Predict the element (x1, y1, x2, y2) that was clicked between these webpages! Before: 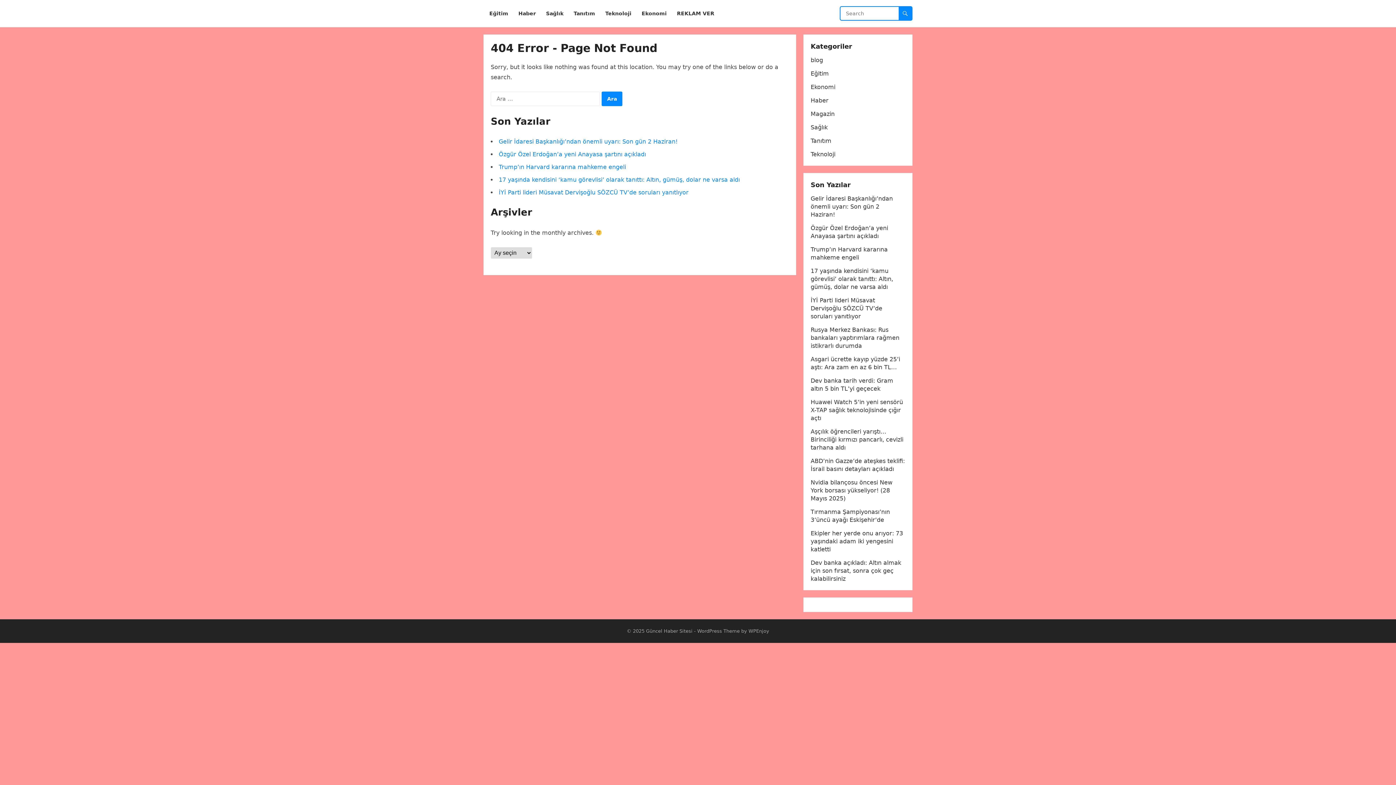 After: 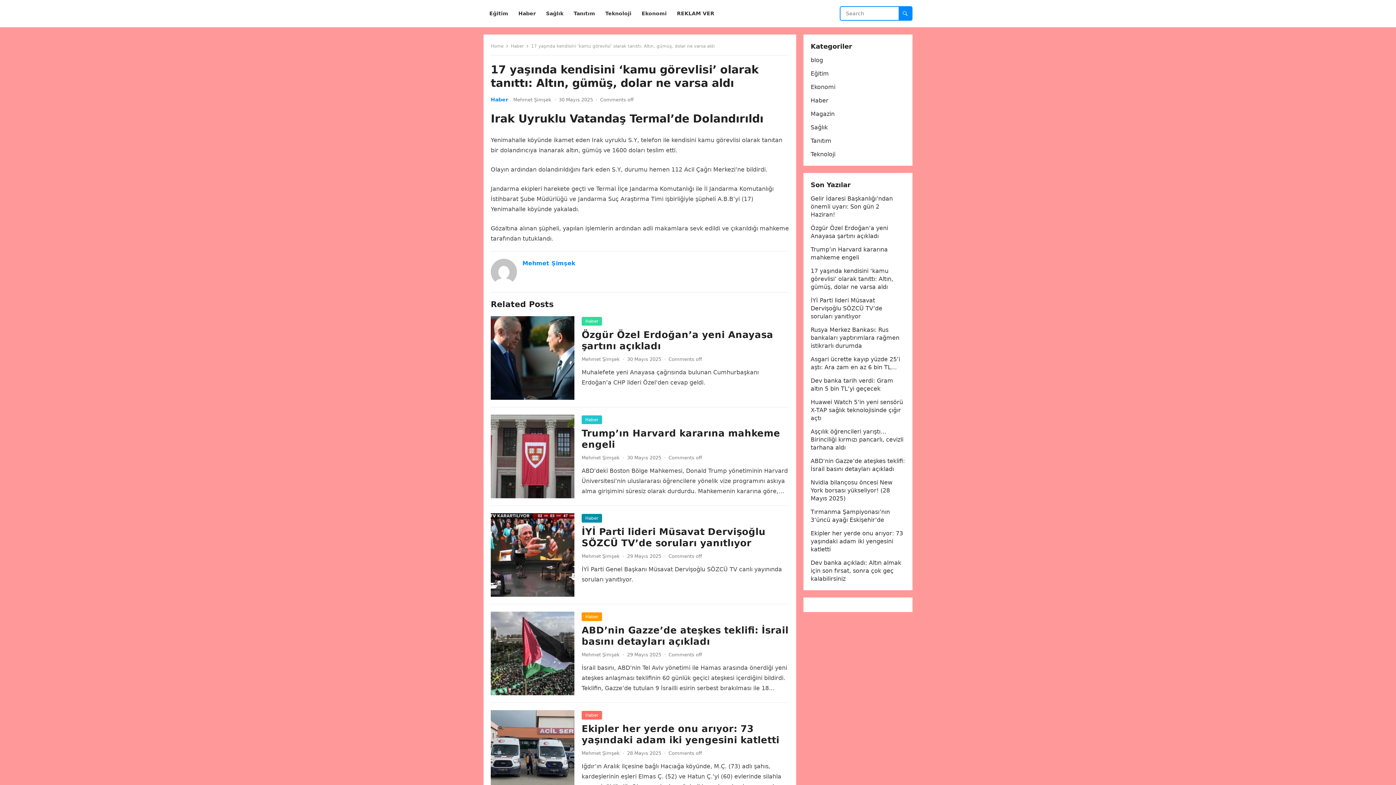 Action: label: 17 yaşında kendisini ‘kamu görevlisi’ olarak tanıttı: Altın, gümüş, dolar ne varsa aldı bbox: (498, 176, 740, 183)